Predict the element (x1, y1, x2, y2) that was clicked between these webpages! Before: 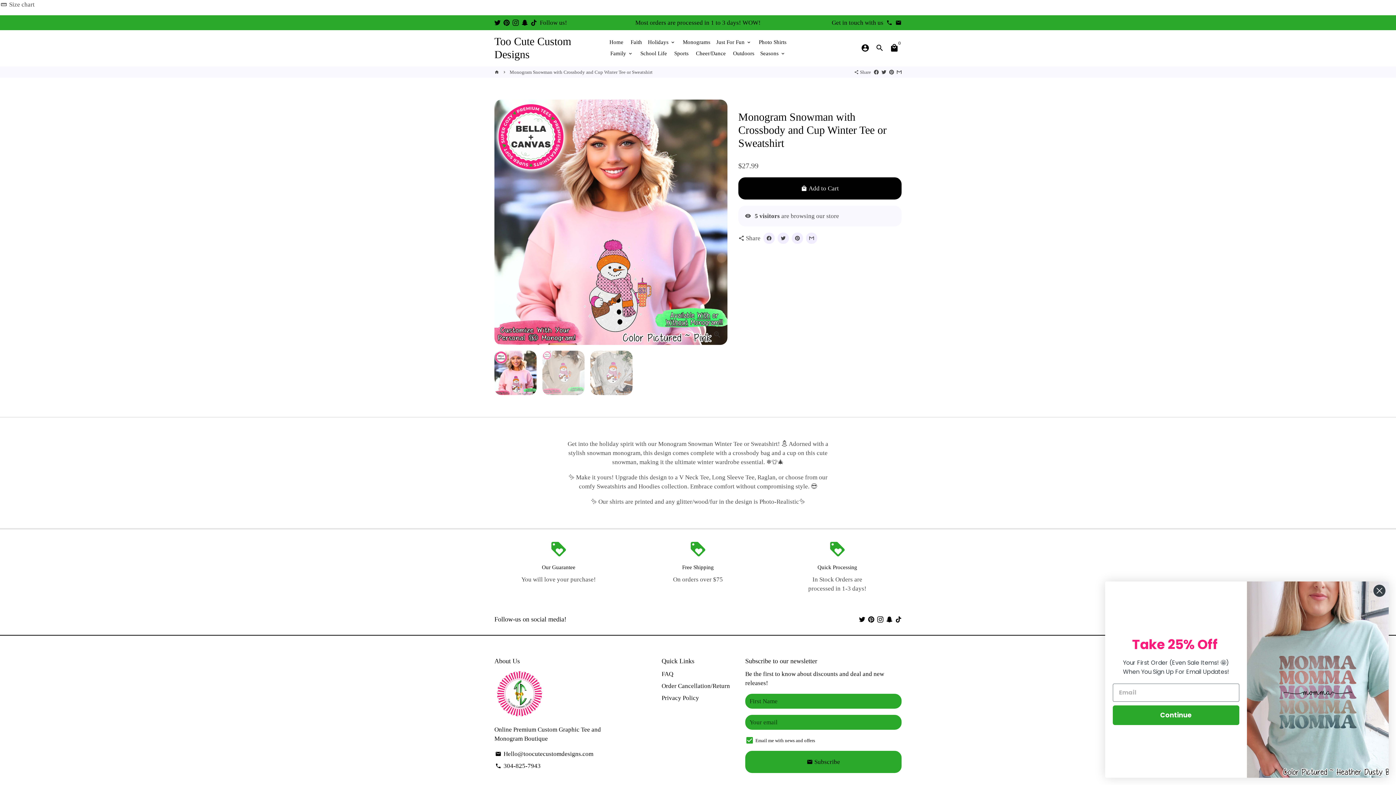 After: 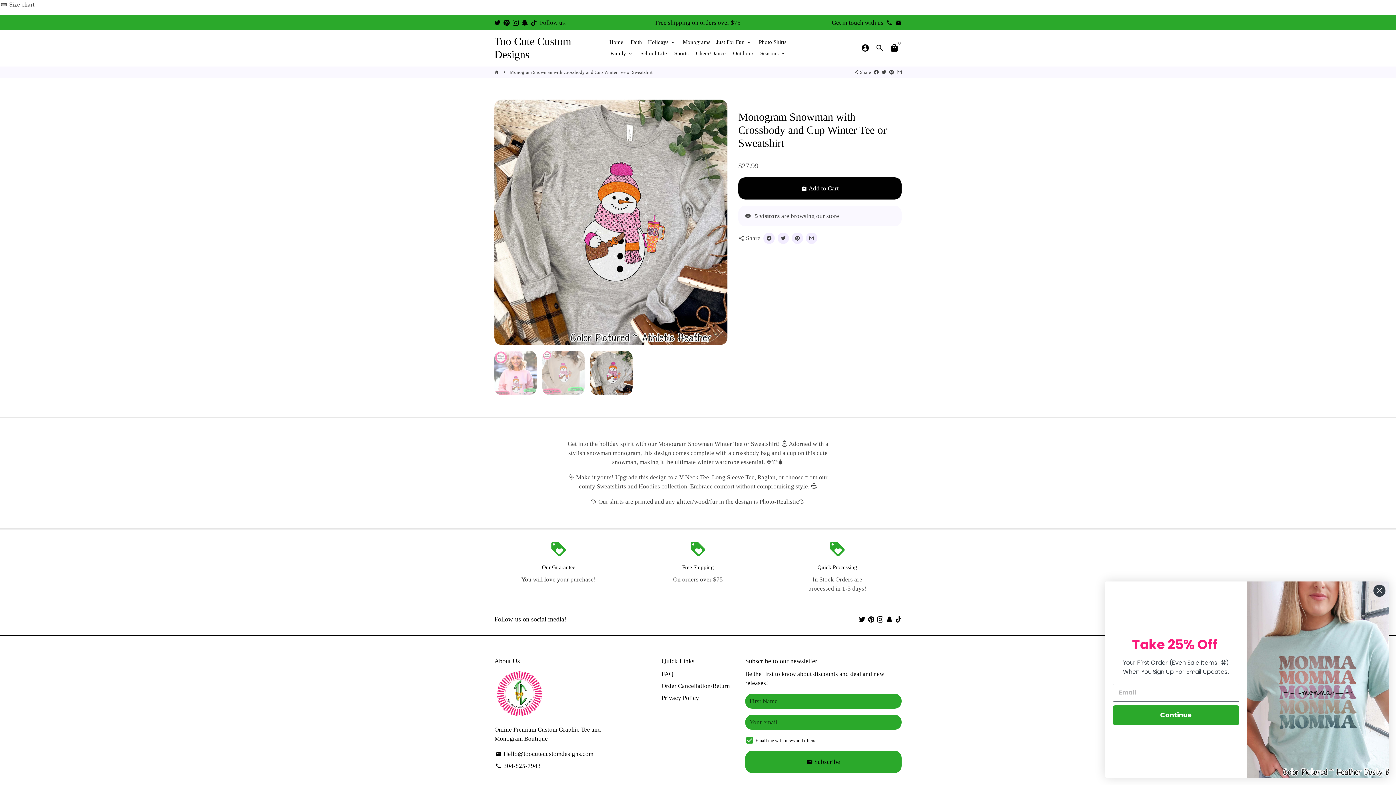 Action: bbox: (590, 350, 632, 395)